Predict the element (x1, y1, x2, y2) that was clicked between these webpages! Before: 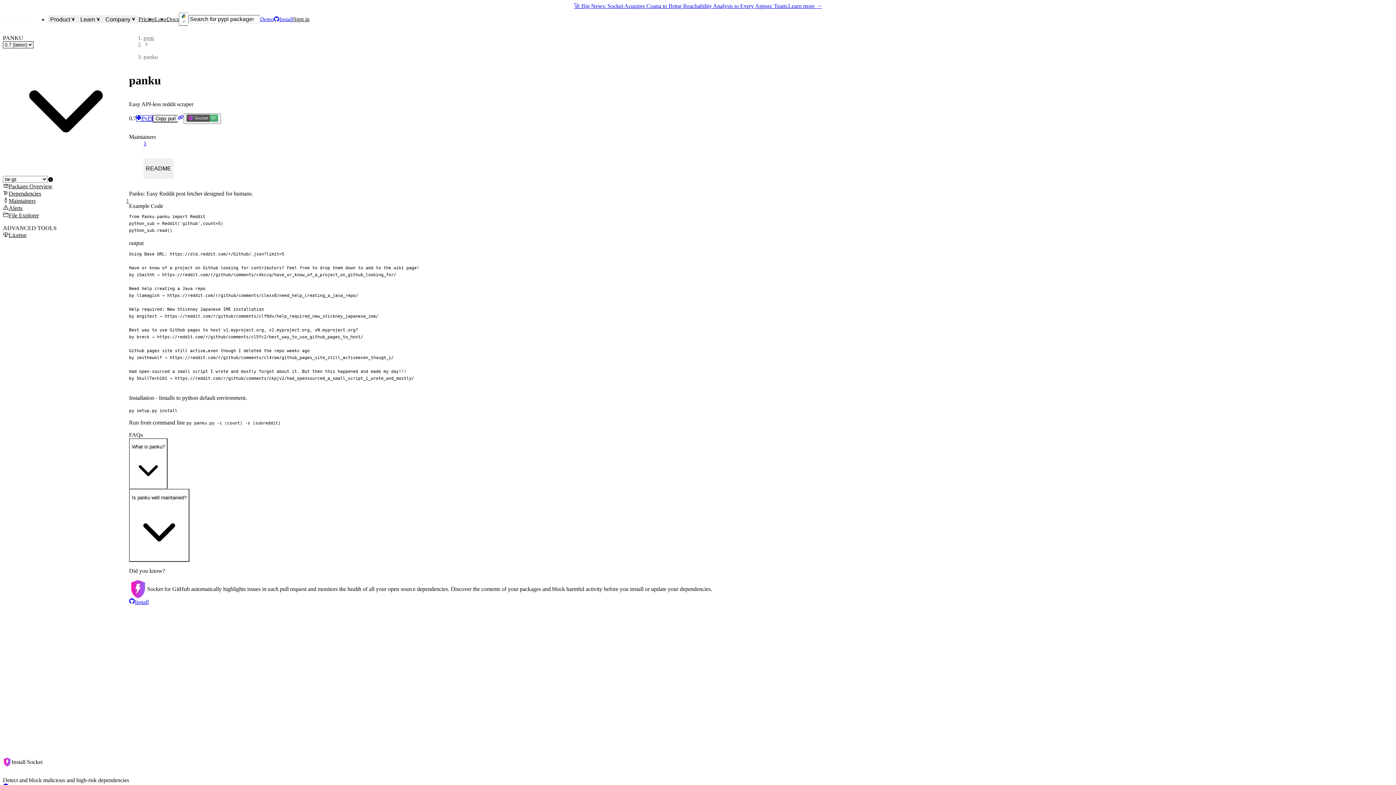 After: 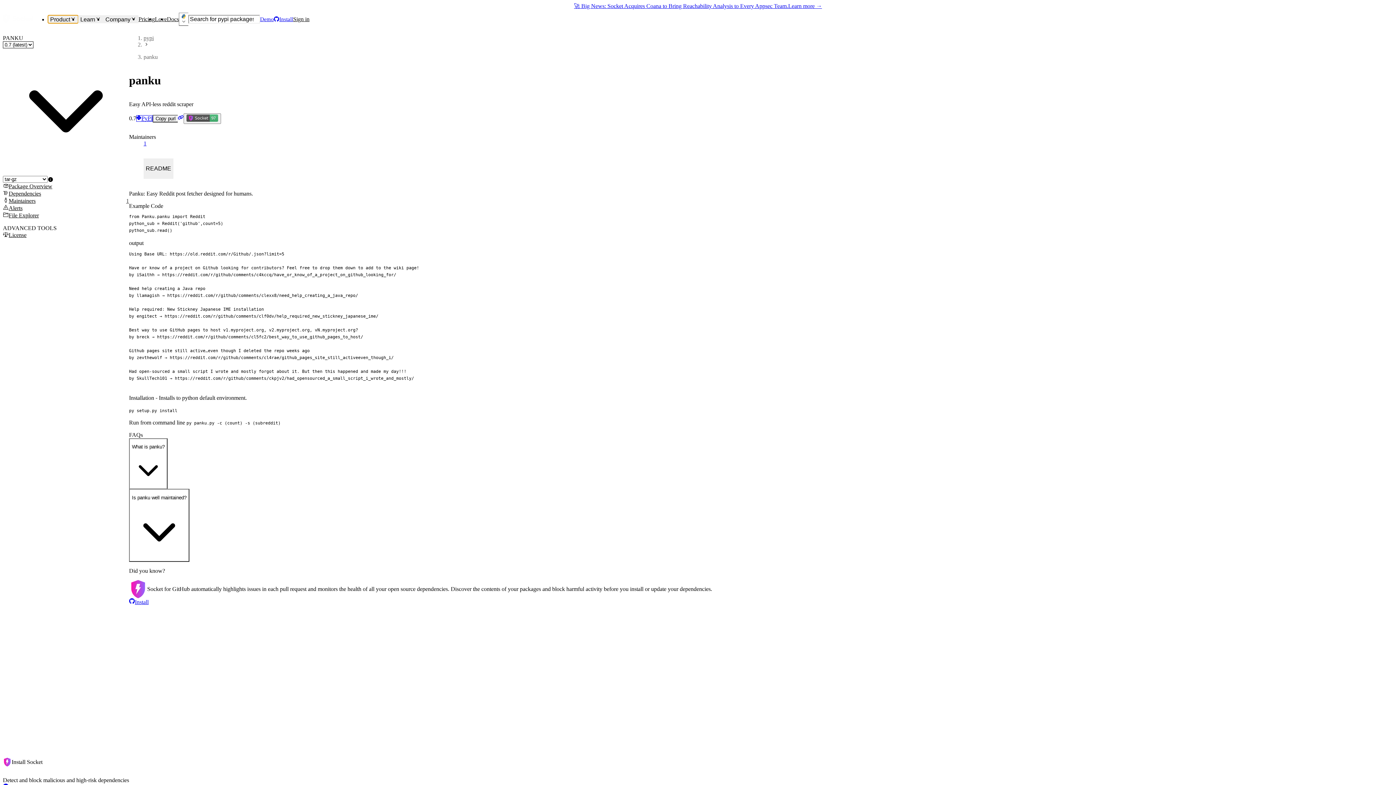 Action: label: Product bbox: (48, 15, 78, 23)